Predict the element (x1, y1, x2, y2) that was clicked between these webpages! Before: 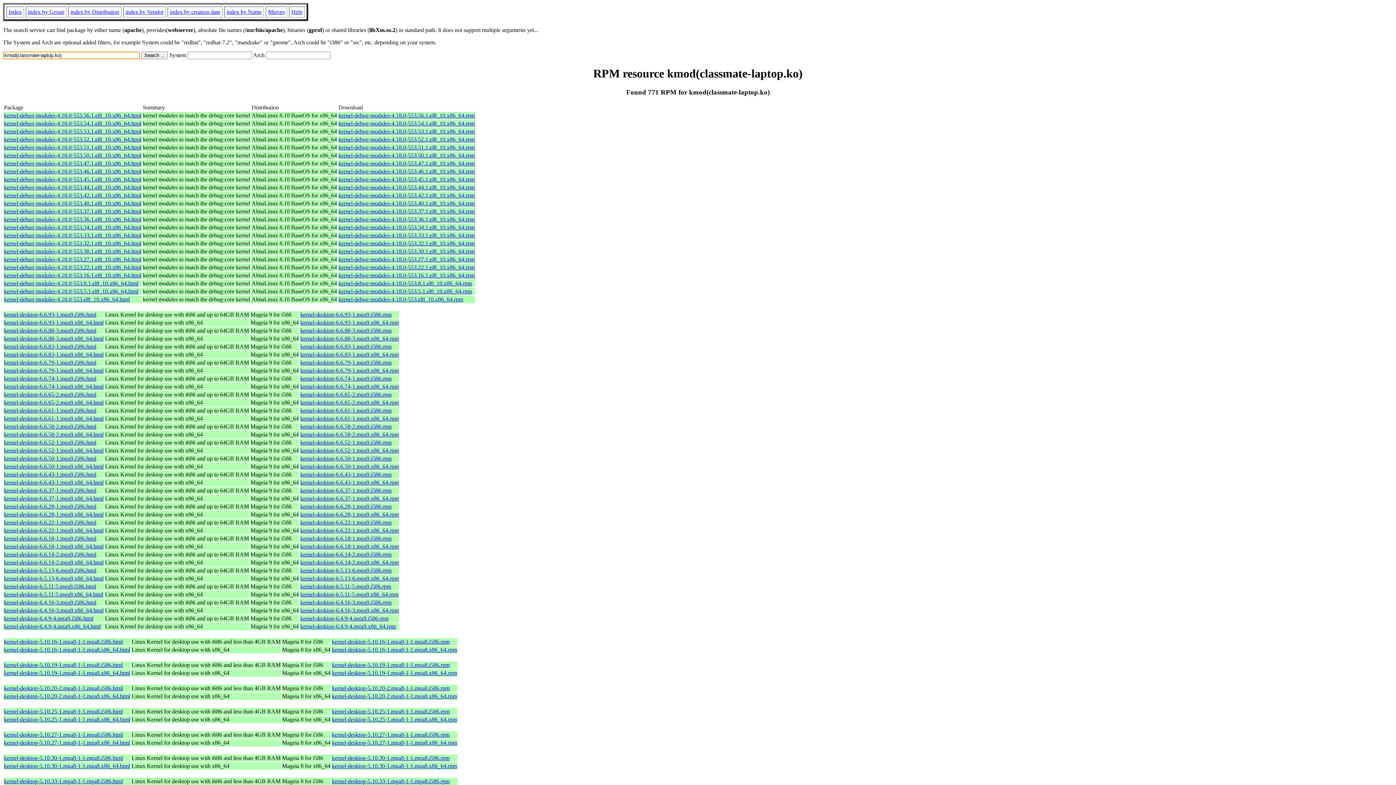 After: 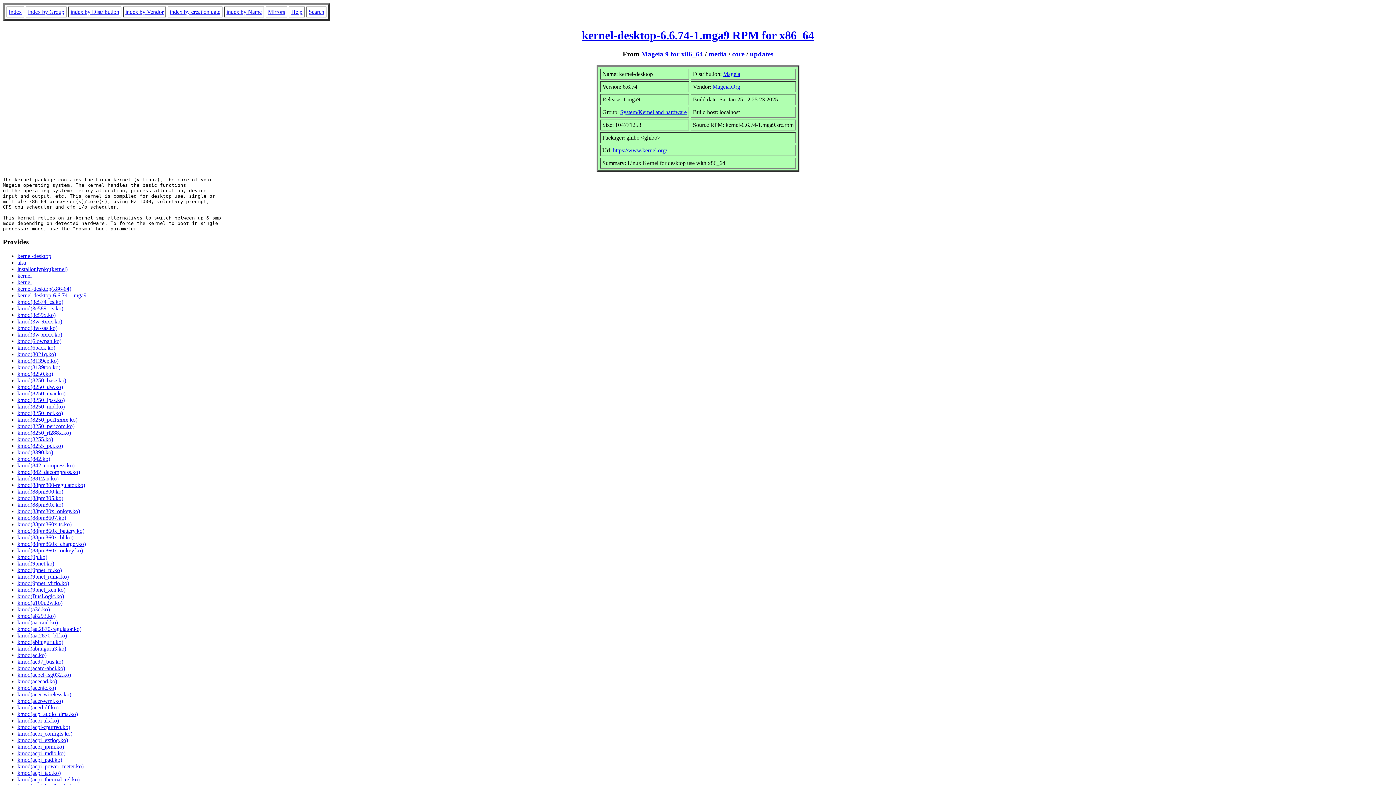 Action: bbox: (4, 383, 103, 389) label: kernel-desktop-6.6.74-1.mga9.x86_64.html